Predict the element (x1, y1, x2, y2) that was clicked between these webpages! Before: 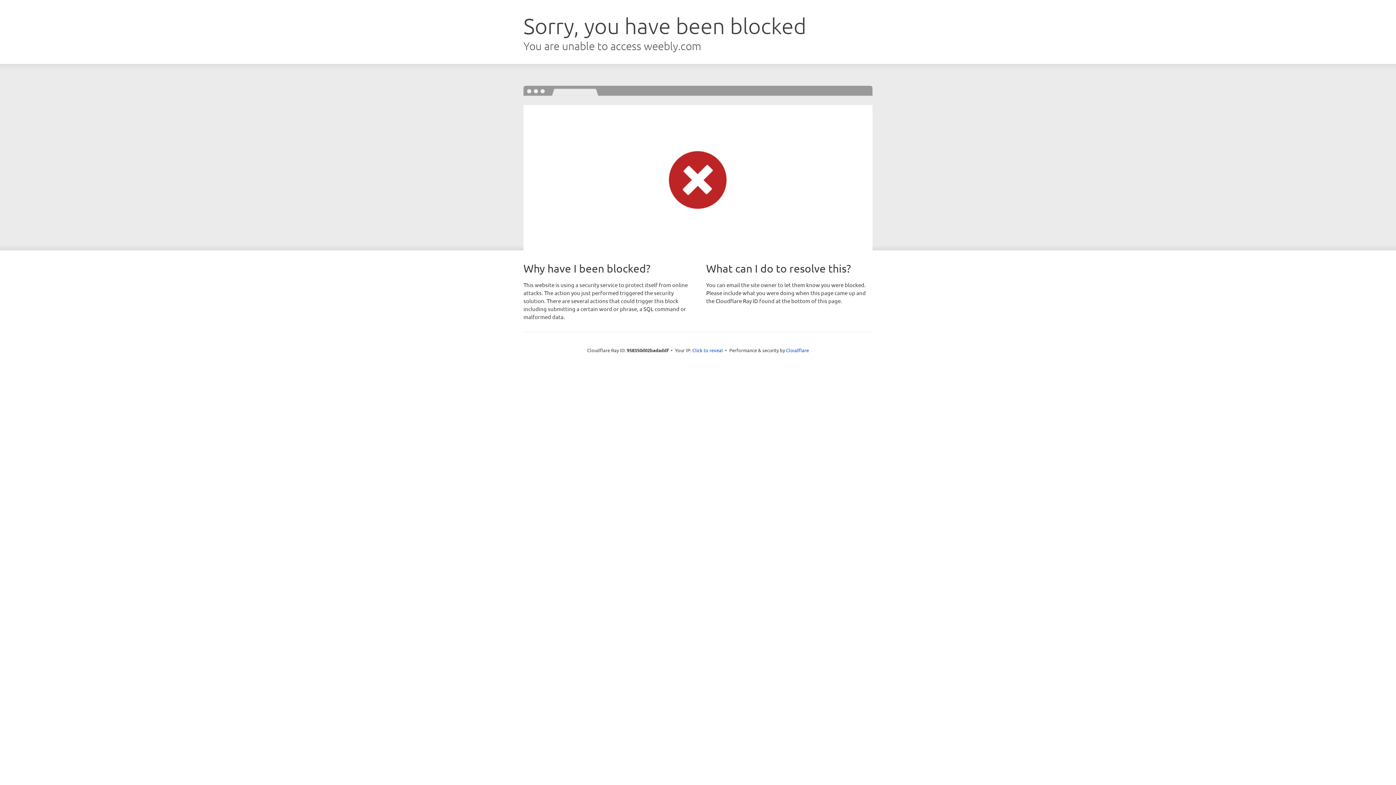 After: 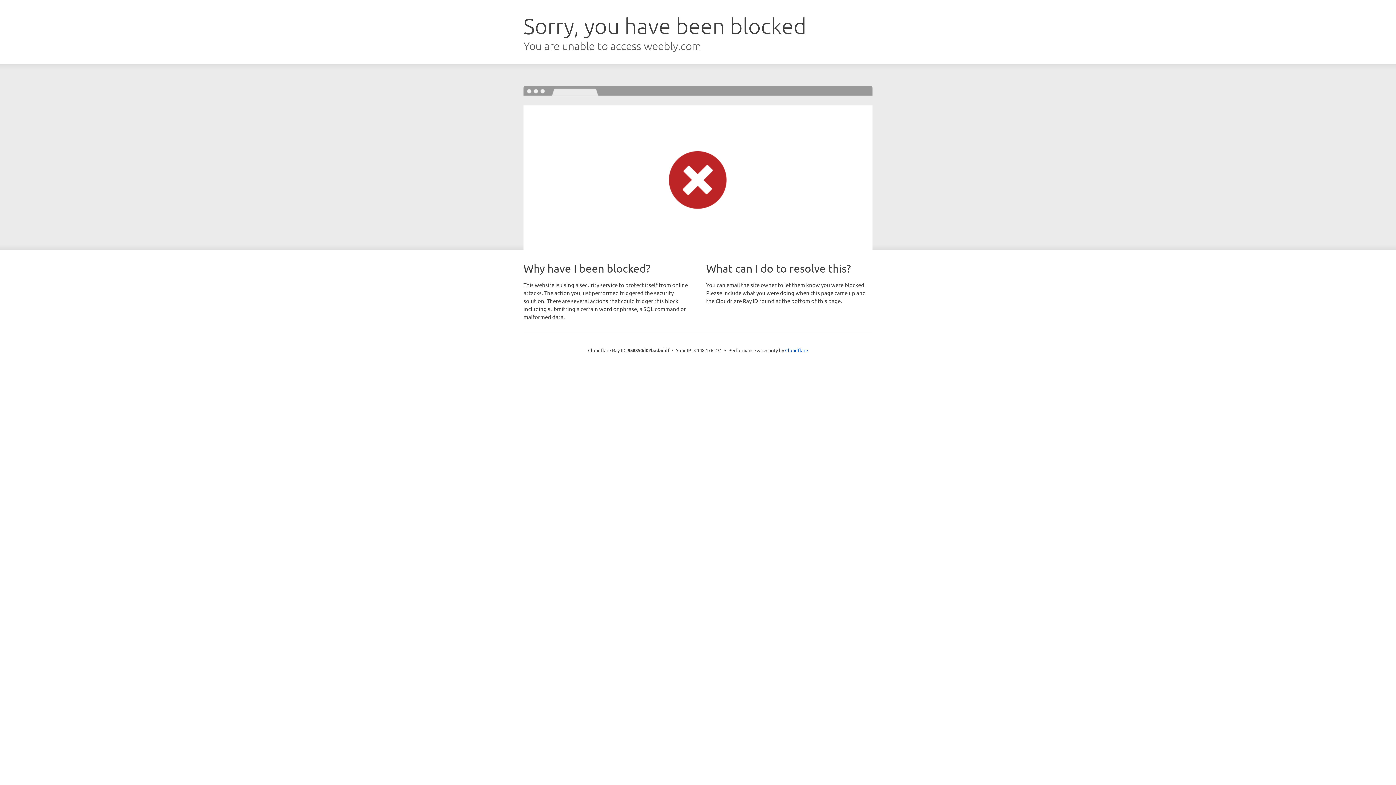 Action: label: Click to reveal bbox: (692, 346, 723, 353)